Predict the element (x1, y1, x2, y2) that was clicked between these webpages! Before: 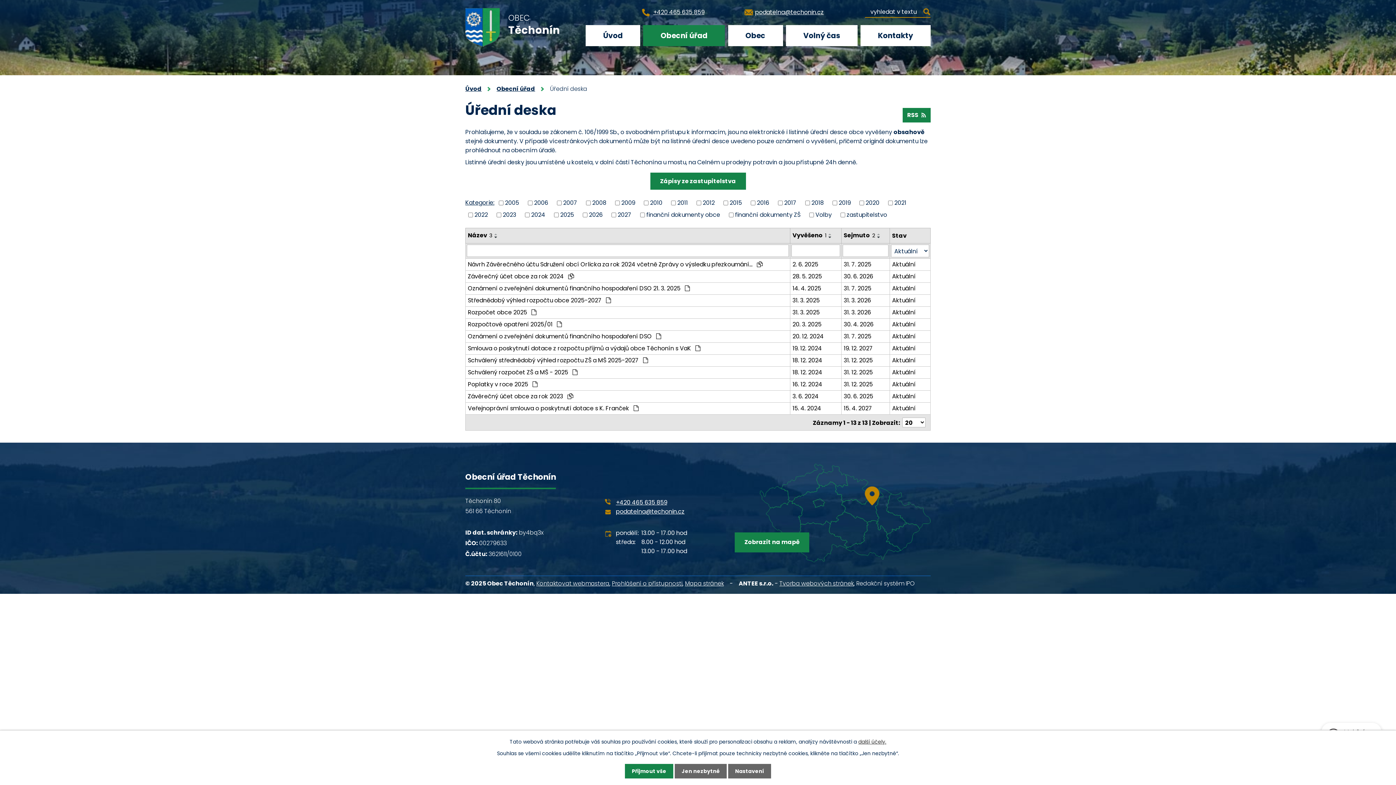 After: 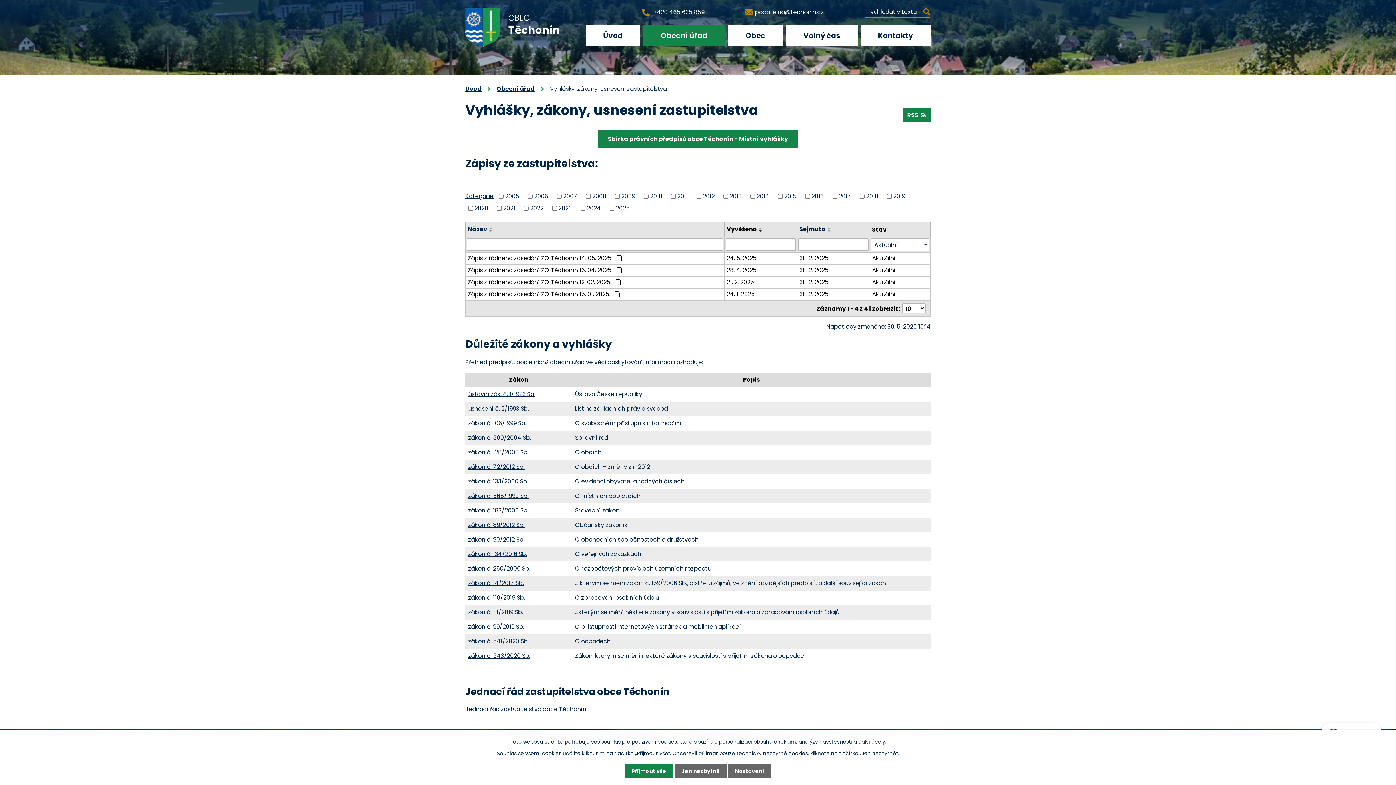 Action: bbox: (650, 172, 746, 189) label: Zápisy ze zastupitelstva